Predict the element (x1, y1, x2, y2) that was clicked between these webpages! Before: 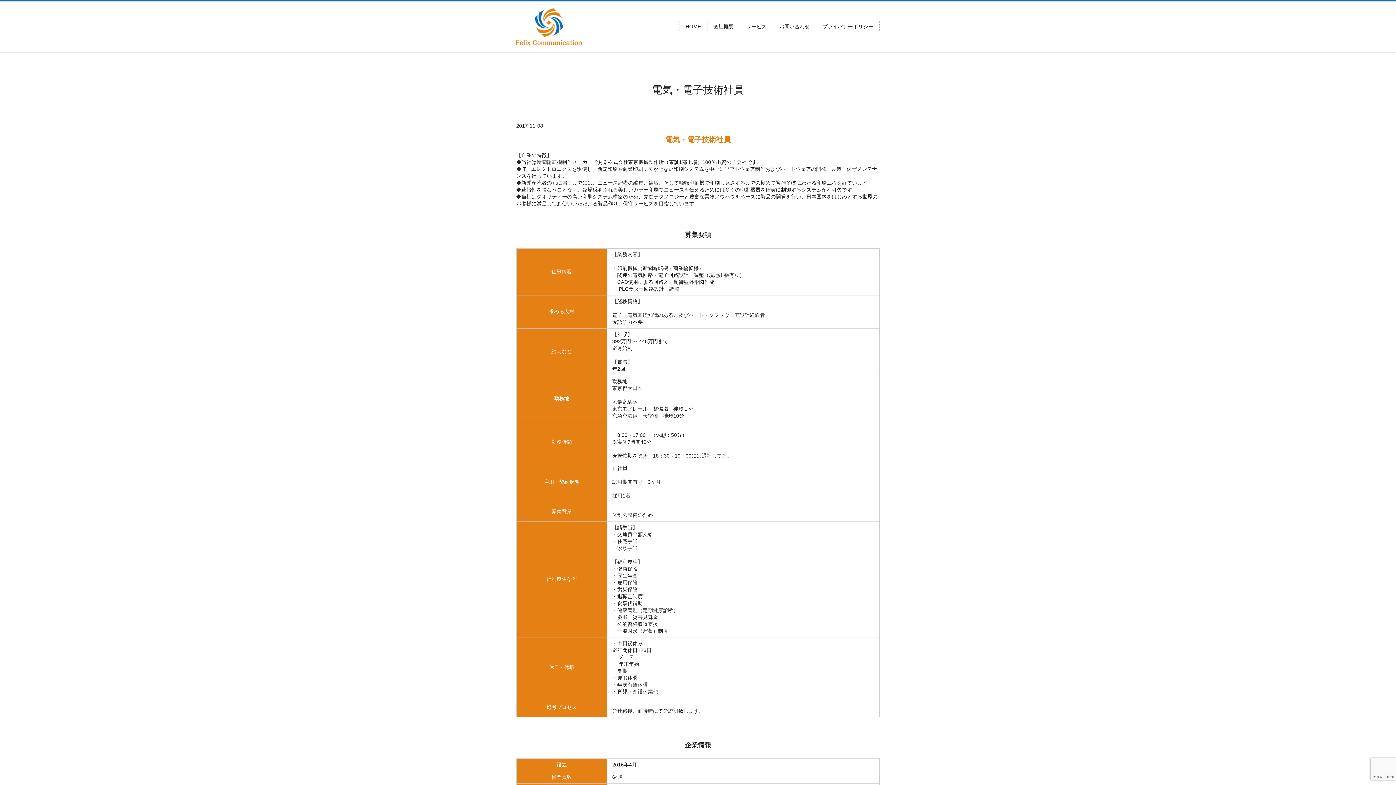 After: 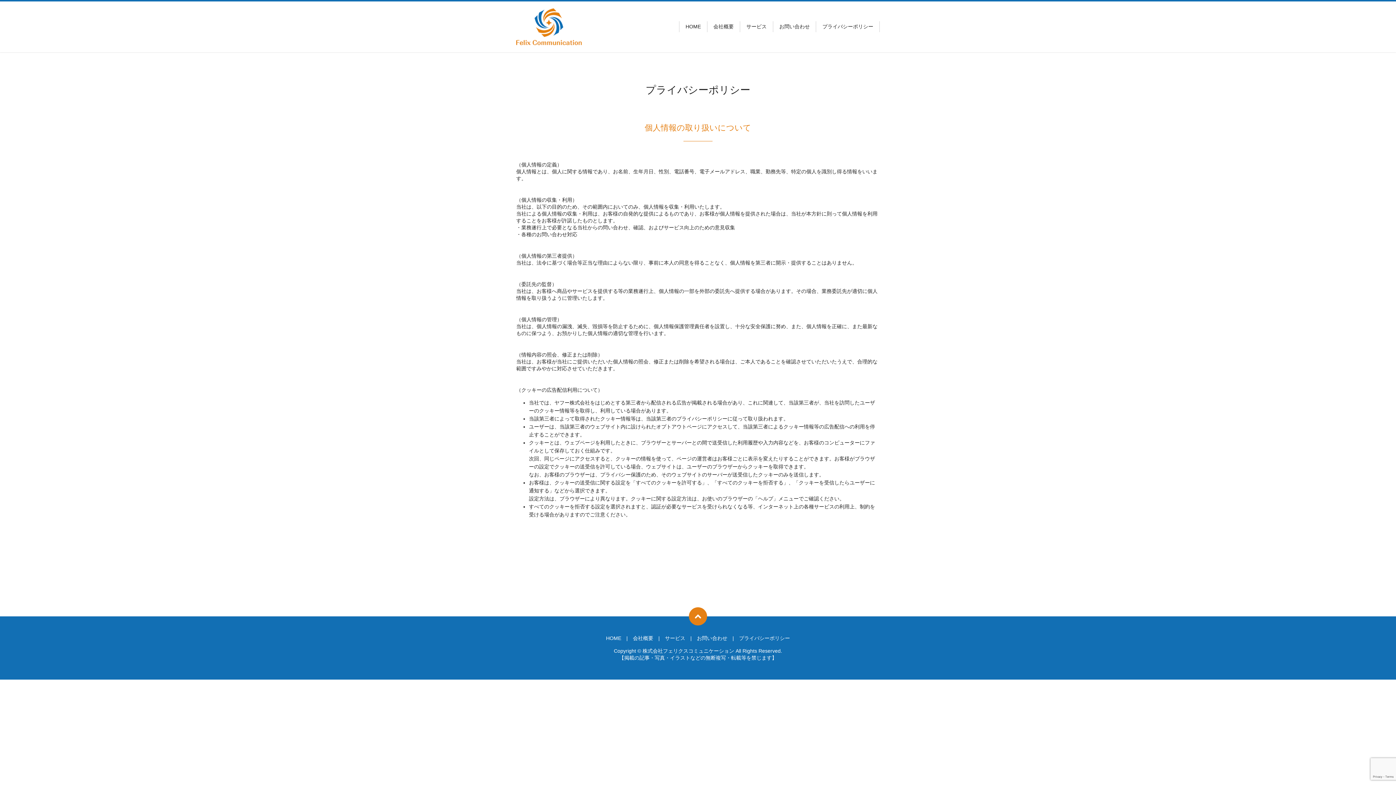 Action: bbox: (822, 22, 873, 31) label: プライバシーポリシー